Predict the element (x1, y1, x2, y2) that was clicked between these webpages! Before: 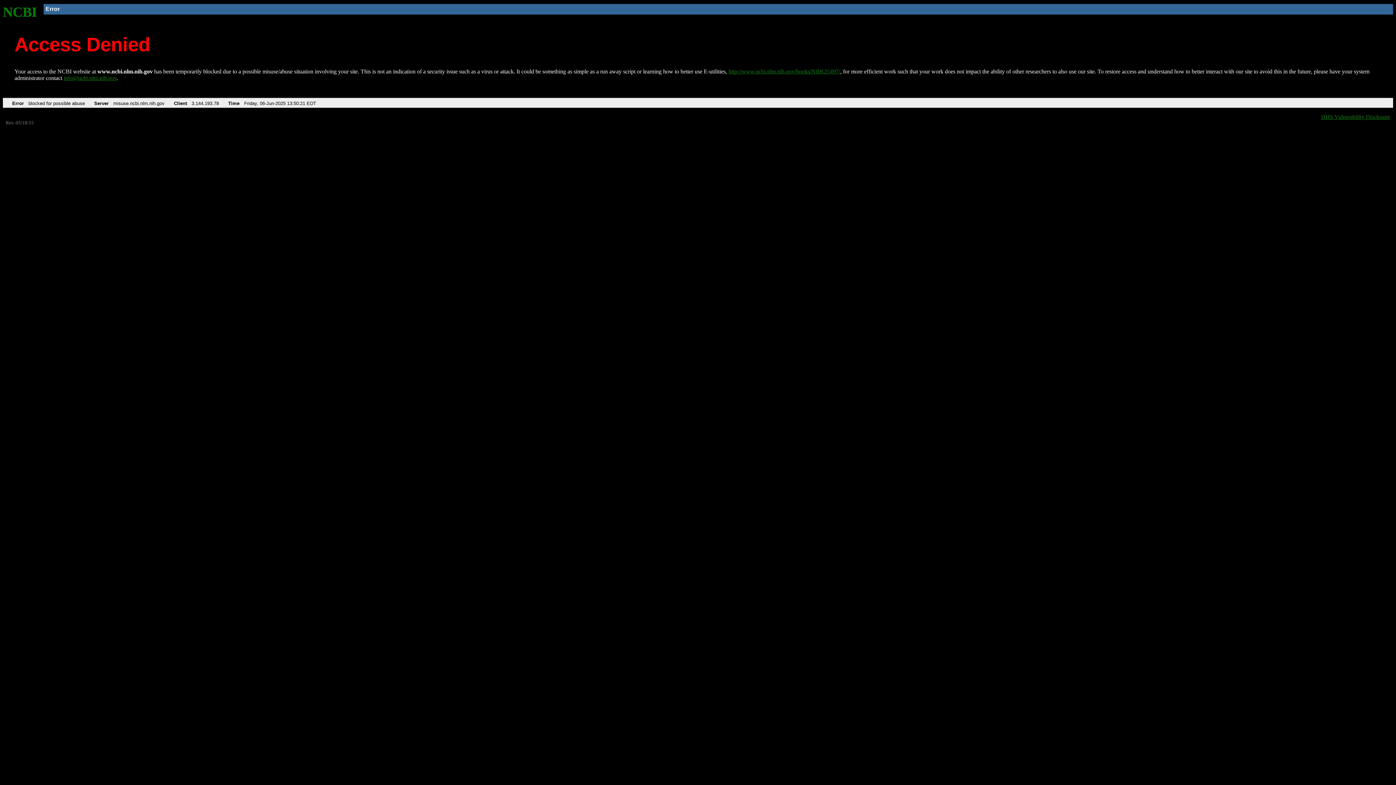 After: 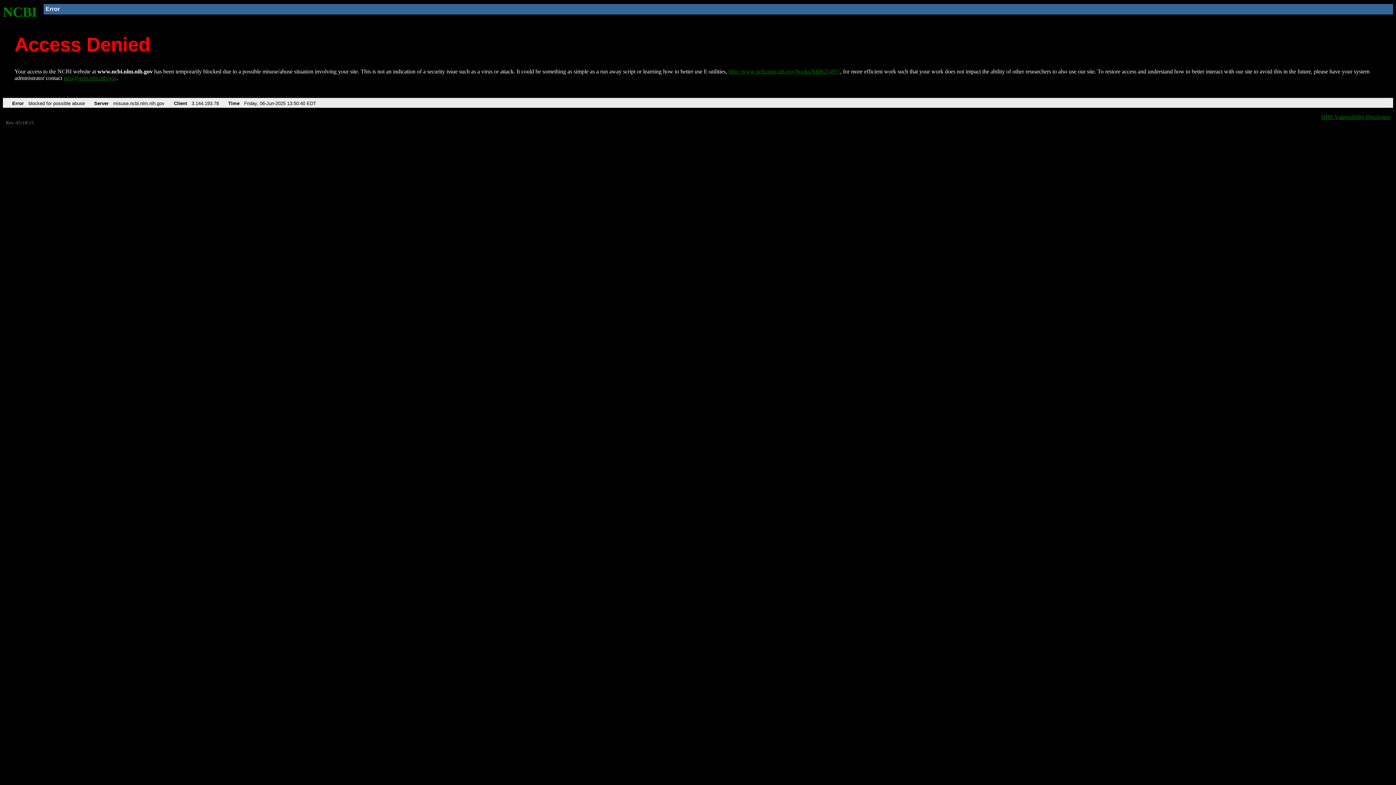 Action: label: http://www.ncbi.nlm.nih.gov/books/NBK25497/ bbox: (728, 68, 840, 74)